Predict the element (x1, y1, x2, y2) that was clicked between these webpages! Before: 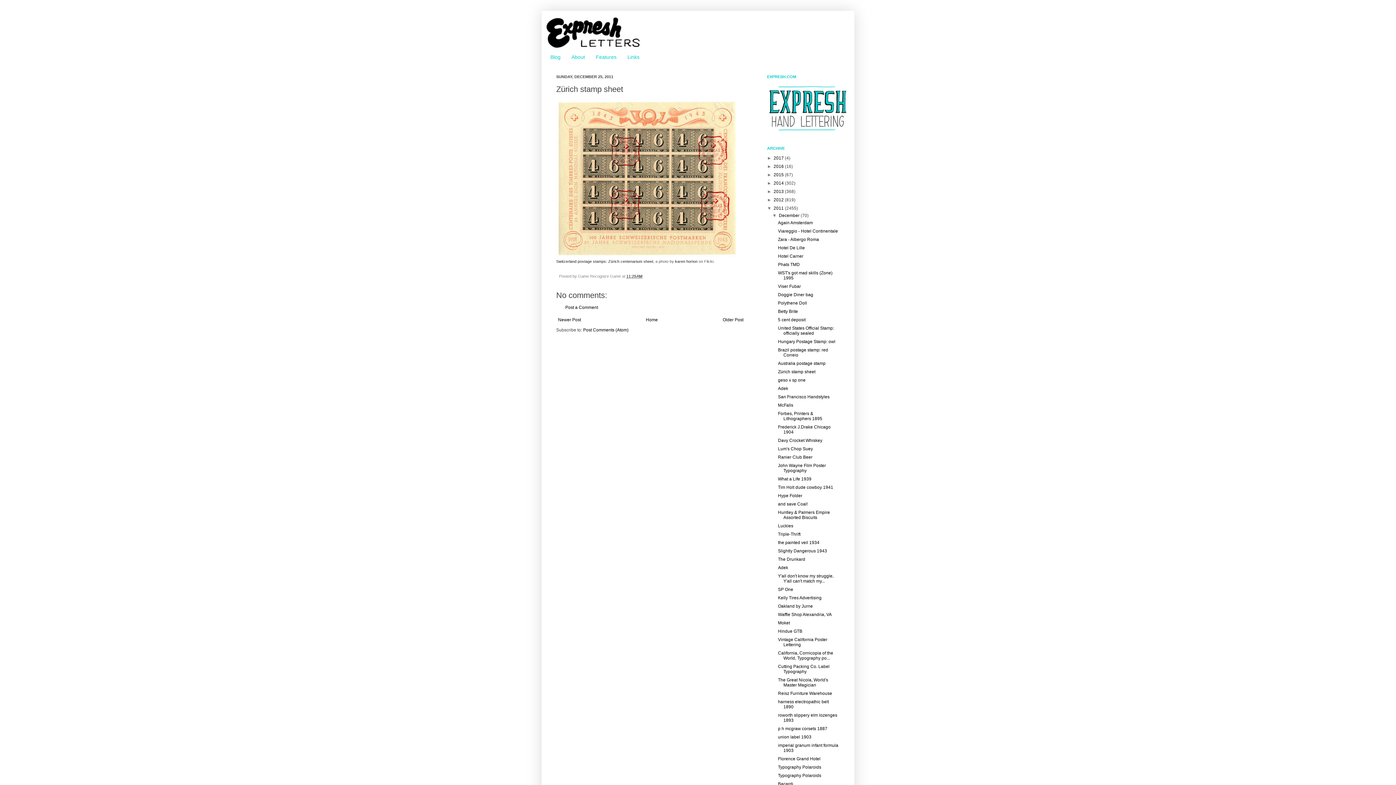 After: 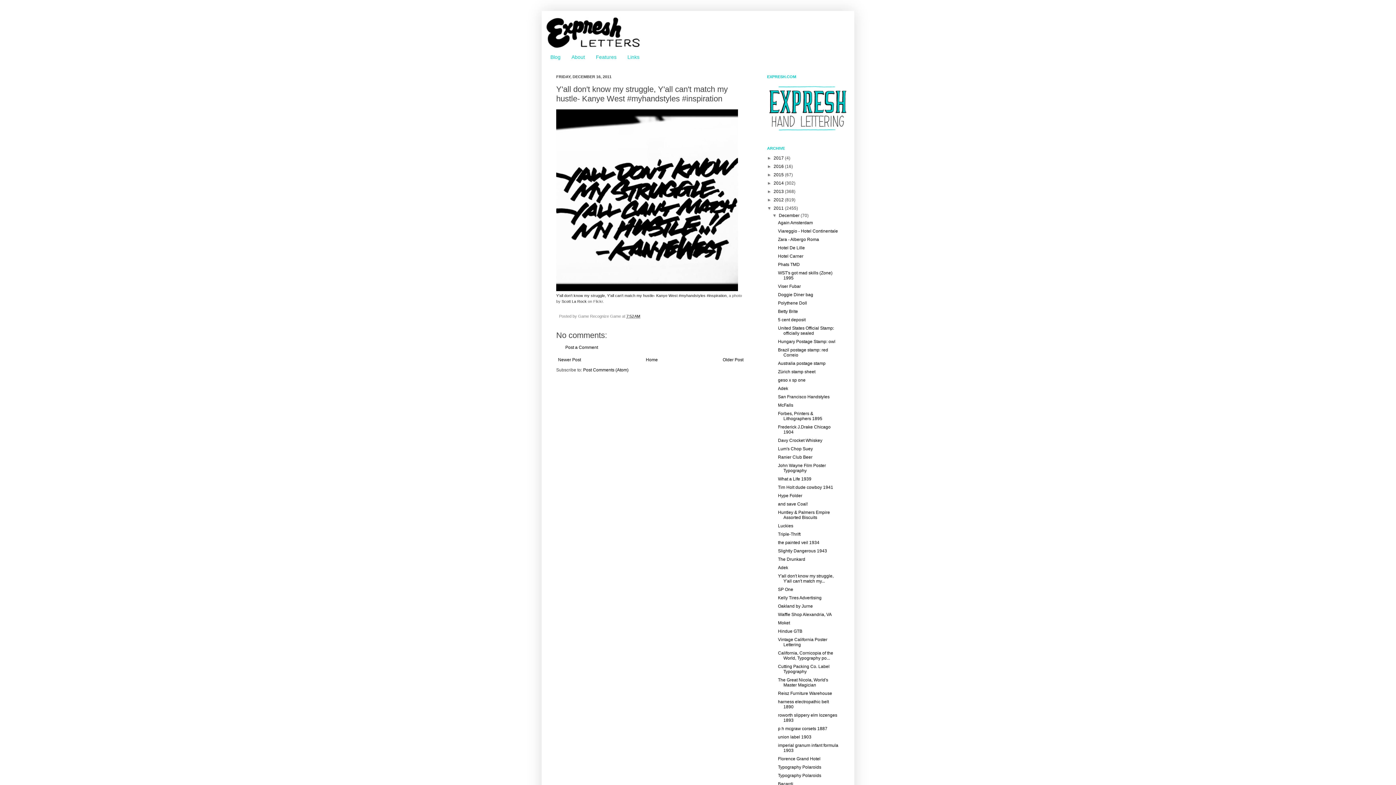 Action: bbox: (778, 573, 833, 583) label: Y'all don't know my struggle, Y'all can't match my...